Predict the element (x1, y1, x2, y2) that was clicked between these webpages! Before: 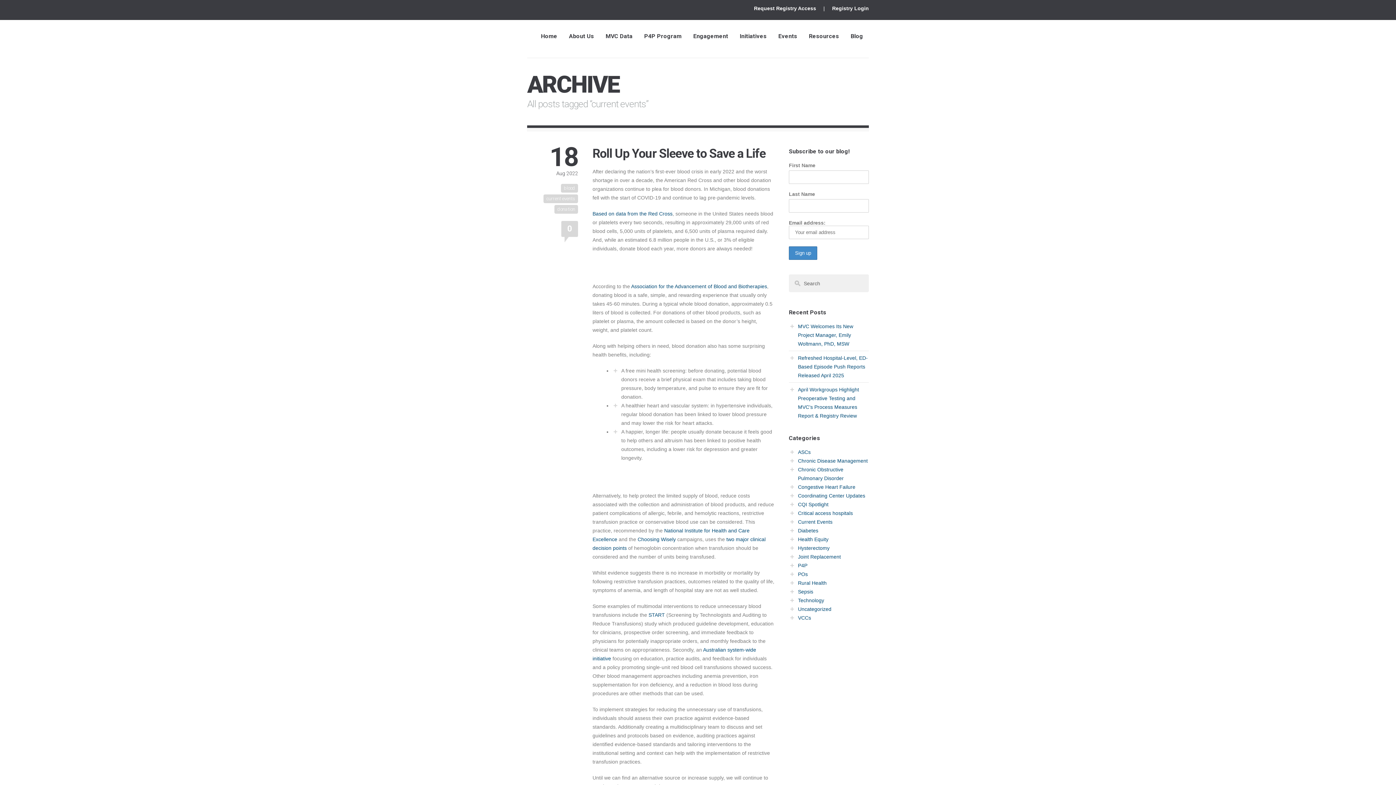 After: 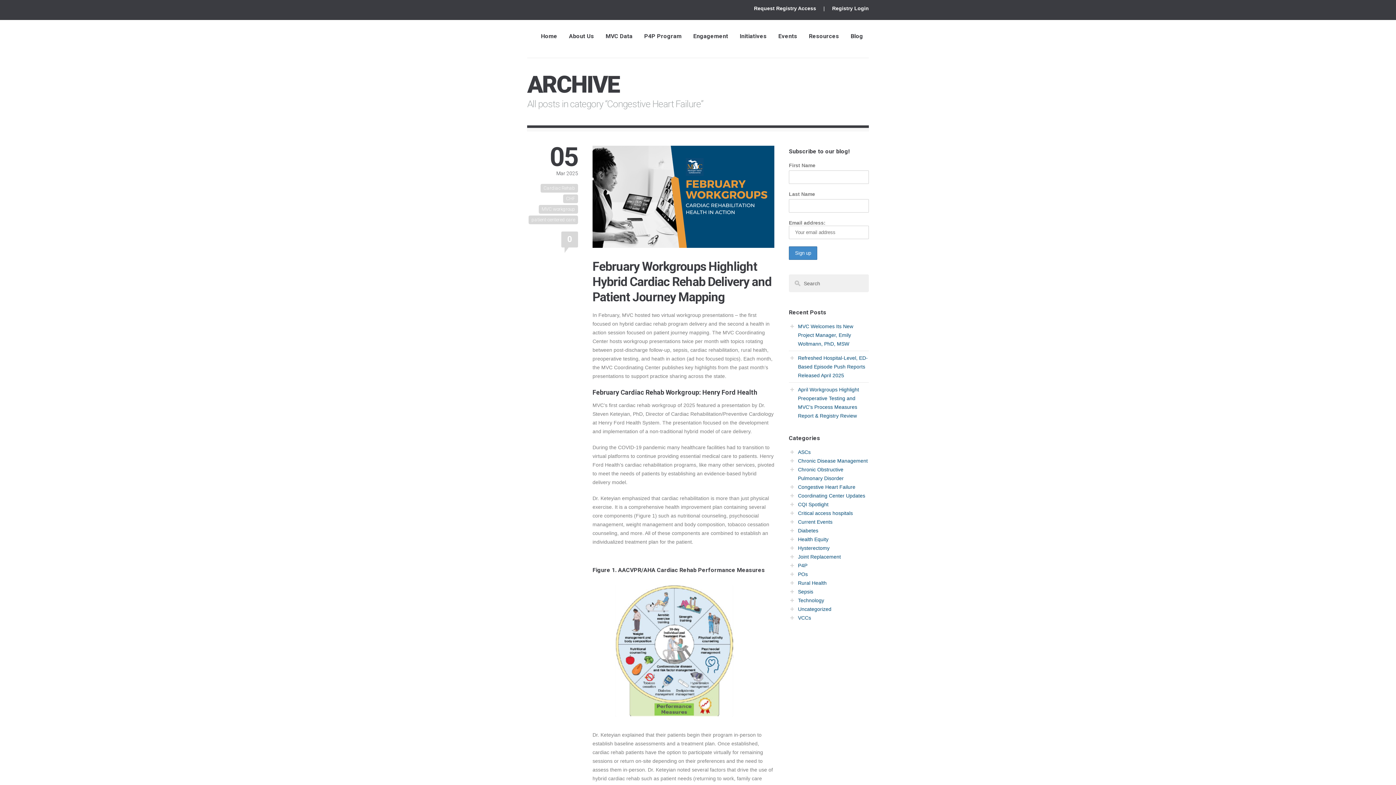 Action: label: Congestive Heart Failure bbox: (798, 484, 855, 490)